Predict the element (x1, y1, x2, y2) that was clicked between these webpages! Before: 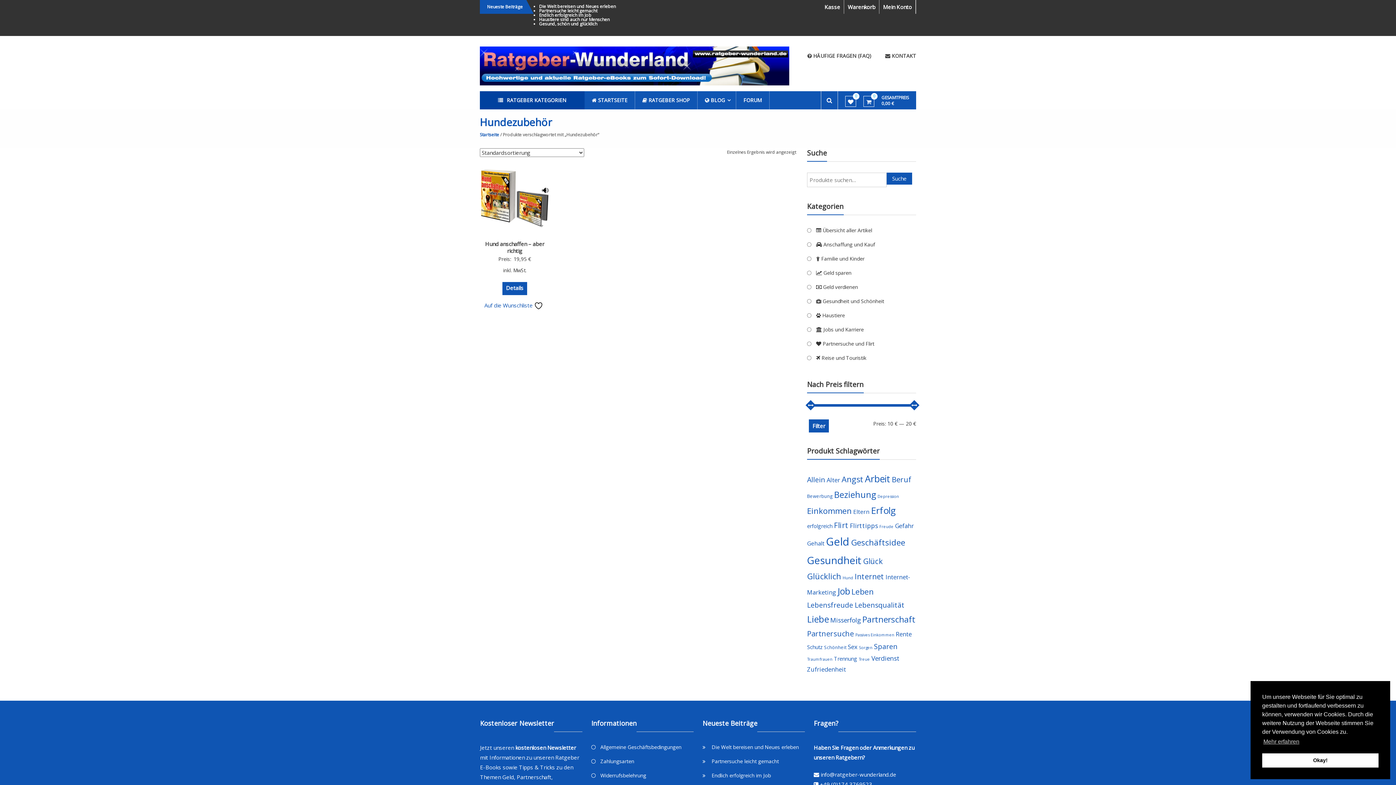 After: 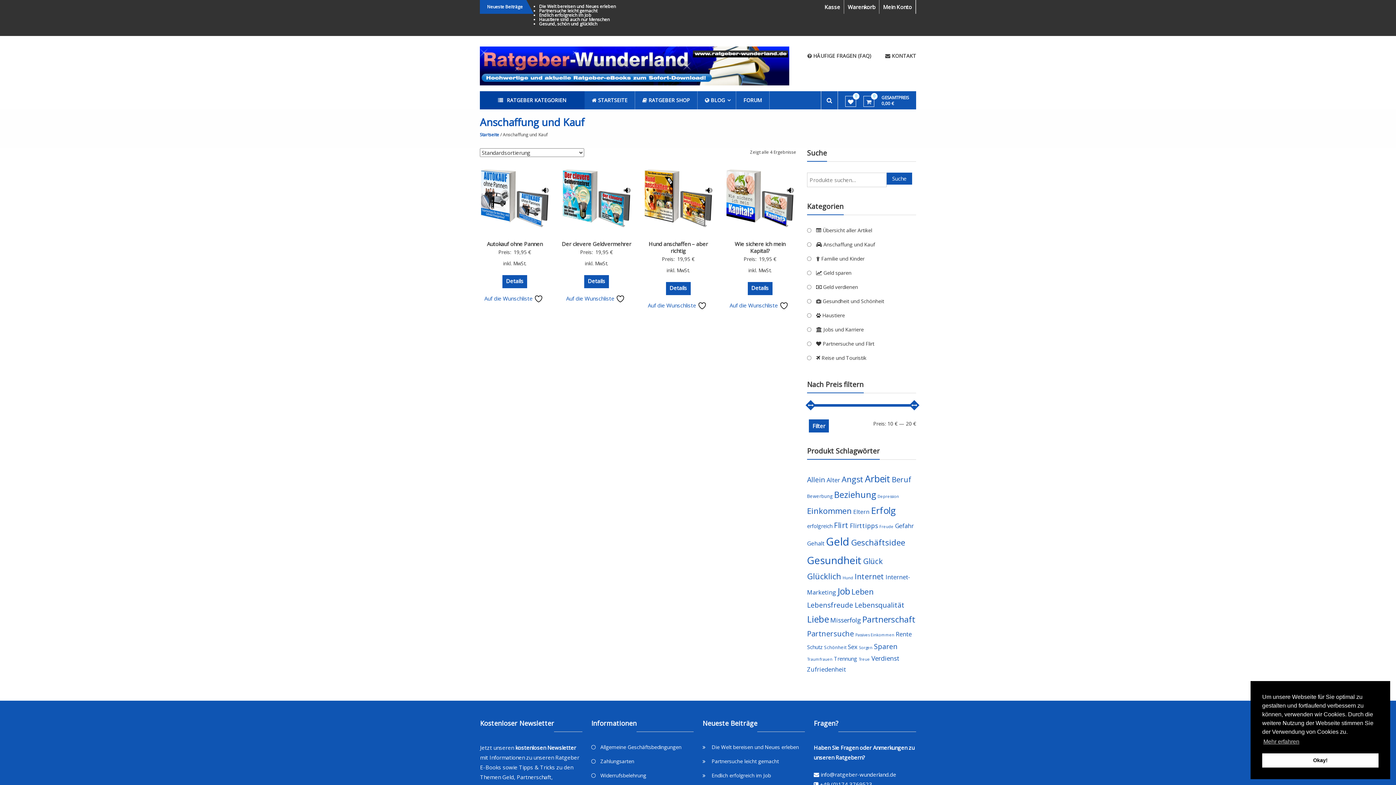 Action: bbox: (816, 241, 875, 248) label:  Anschaffung und Kauf